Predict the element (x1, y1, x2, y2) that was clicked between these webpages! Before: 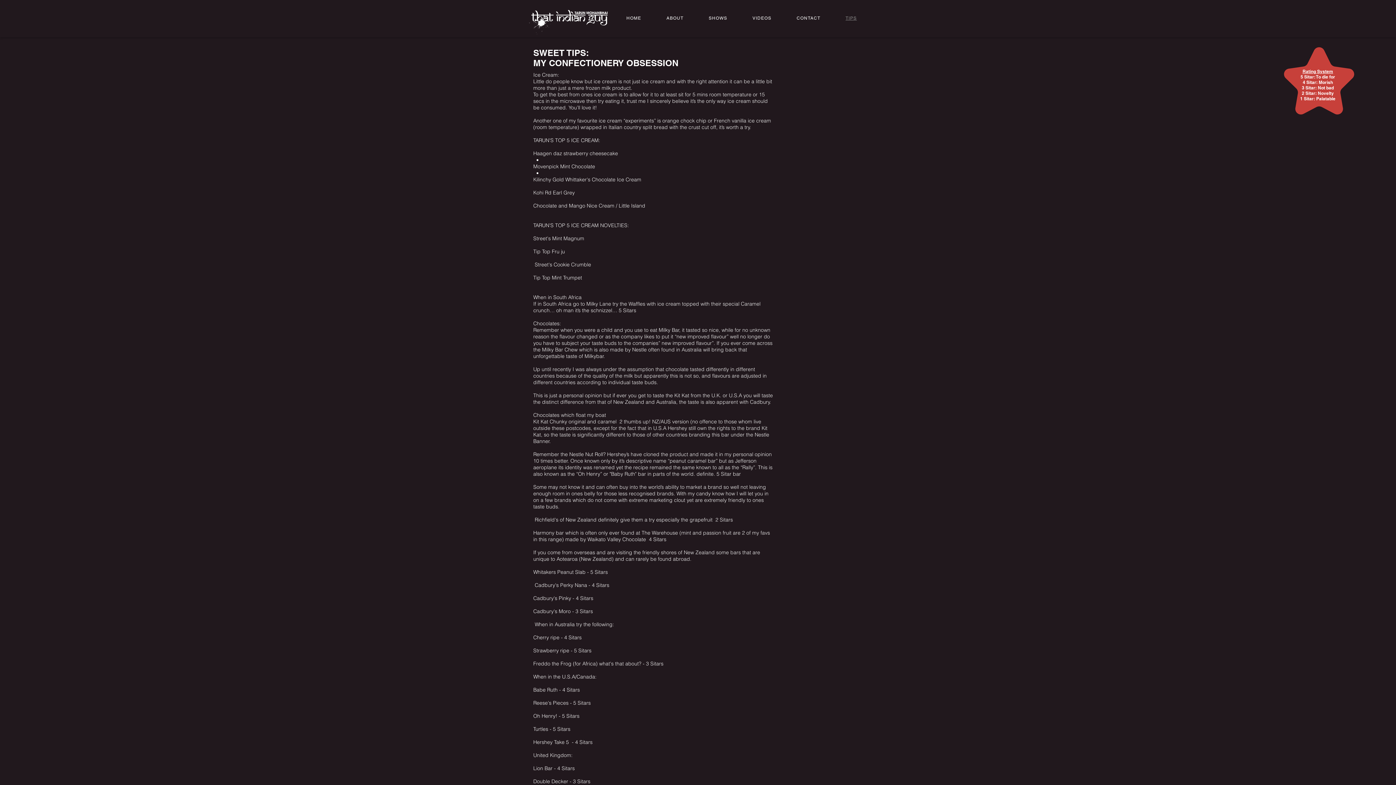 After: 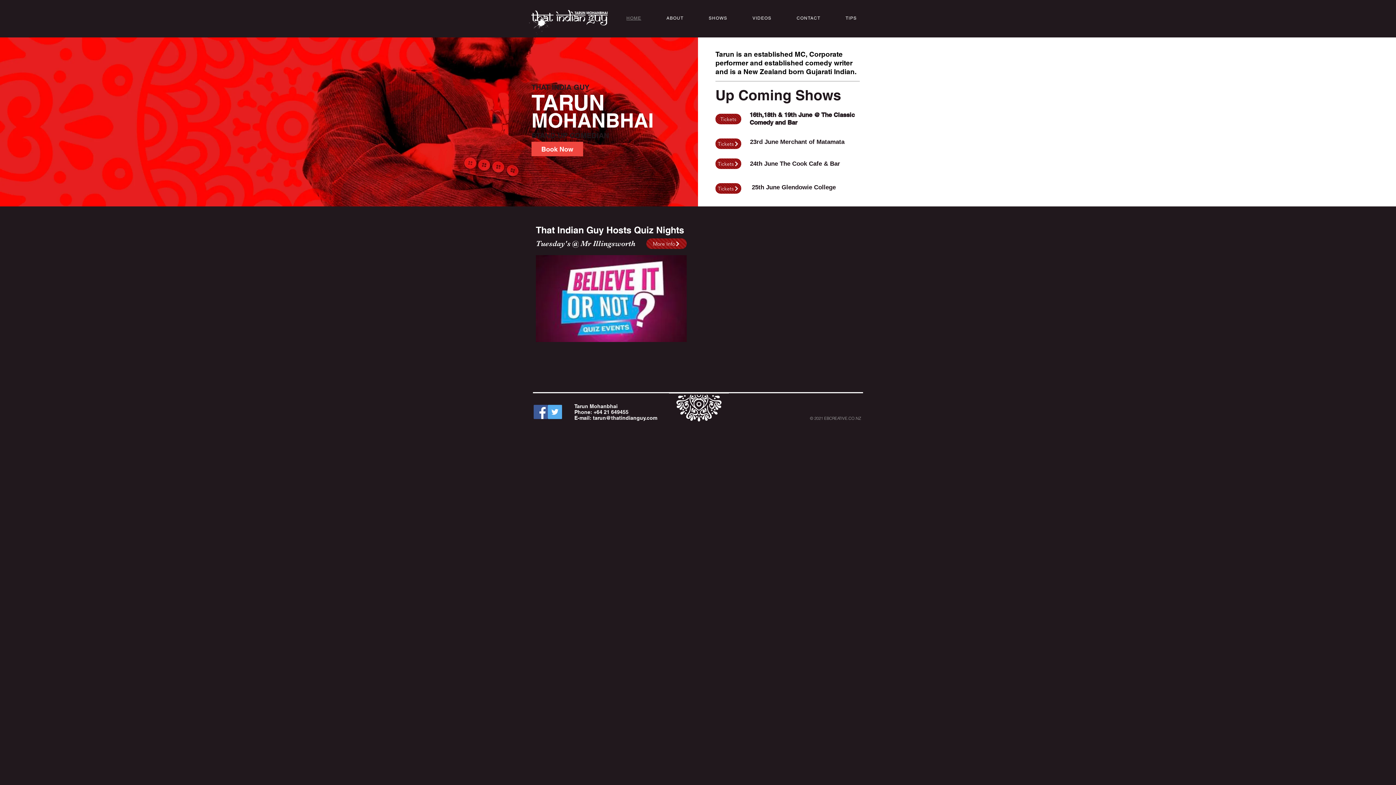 Action: bbox: (527, 6, 609, 37)